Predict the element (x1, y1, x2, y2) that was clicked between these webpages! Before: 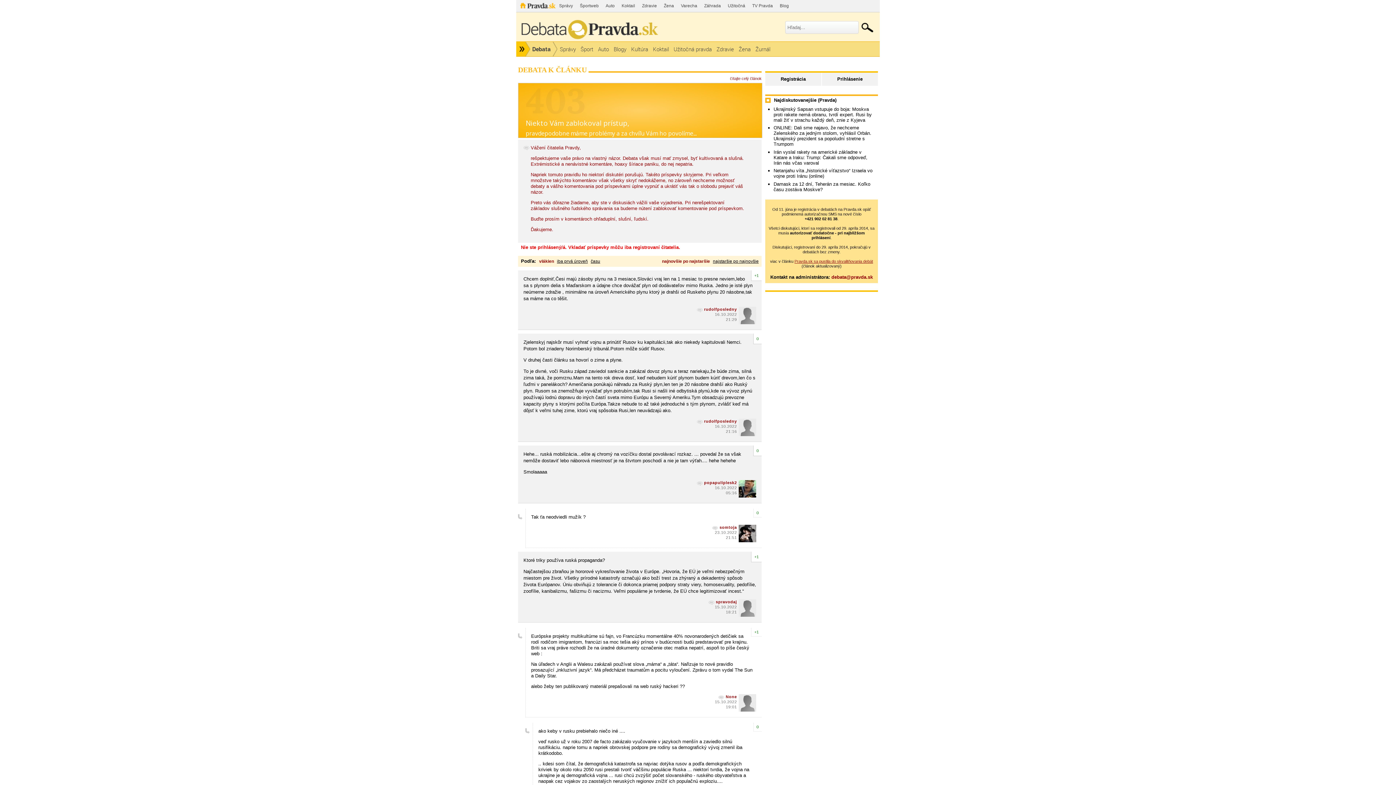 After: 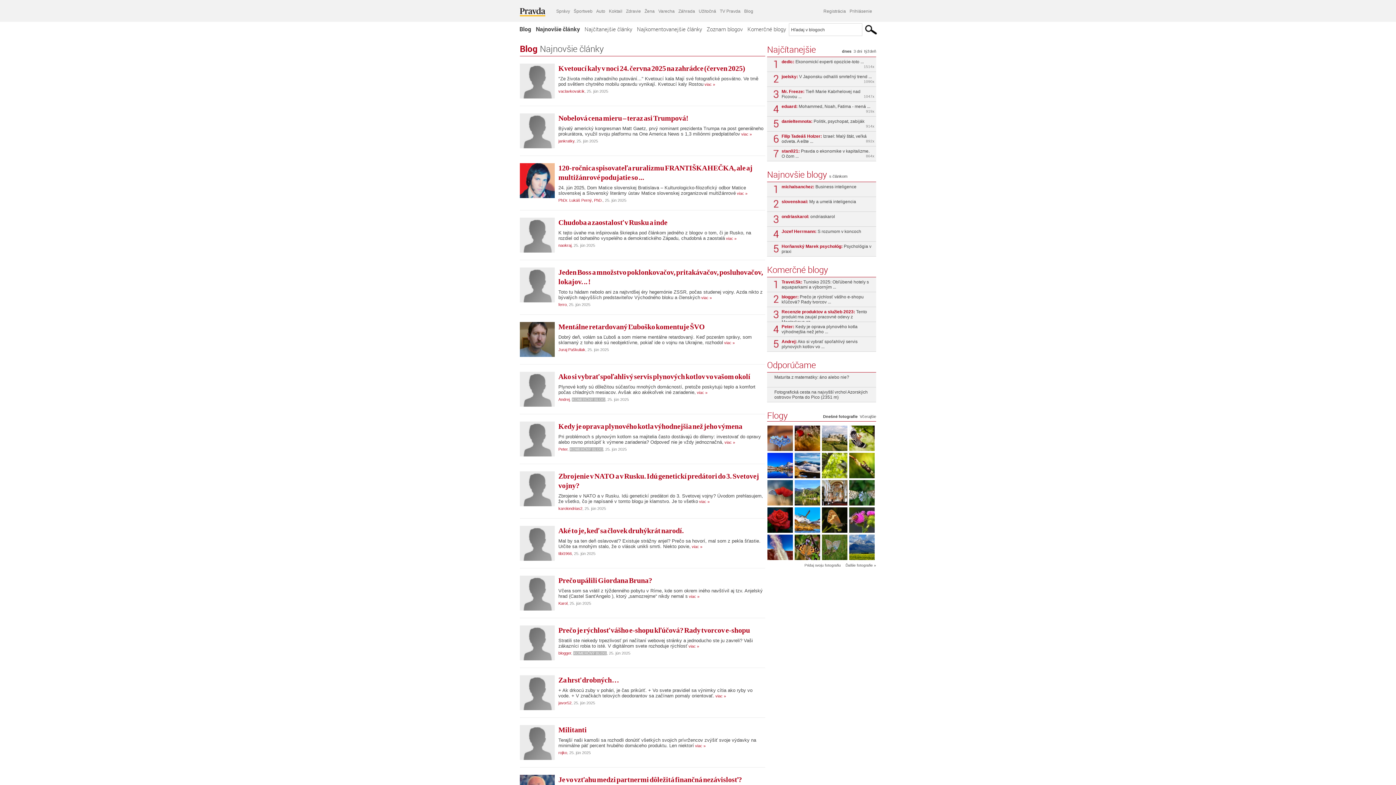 Action: bbox: (777, 0, 792, 12) label: Blog